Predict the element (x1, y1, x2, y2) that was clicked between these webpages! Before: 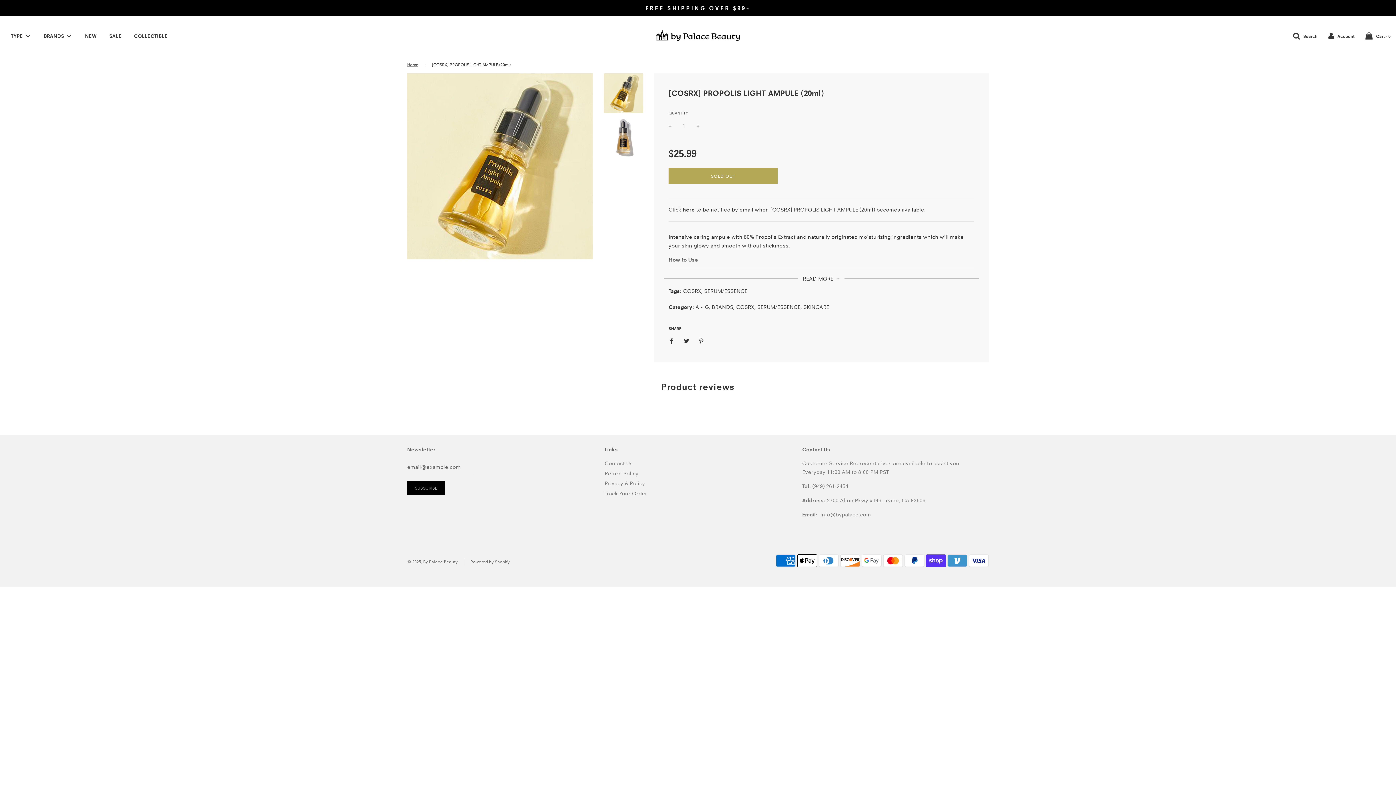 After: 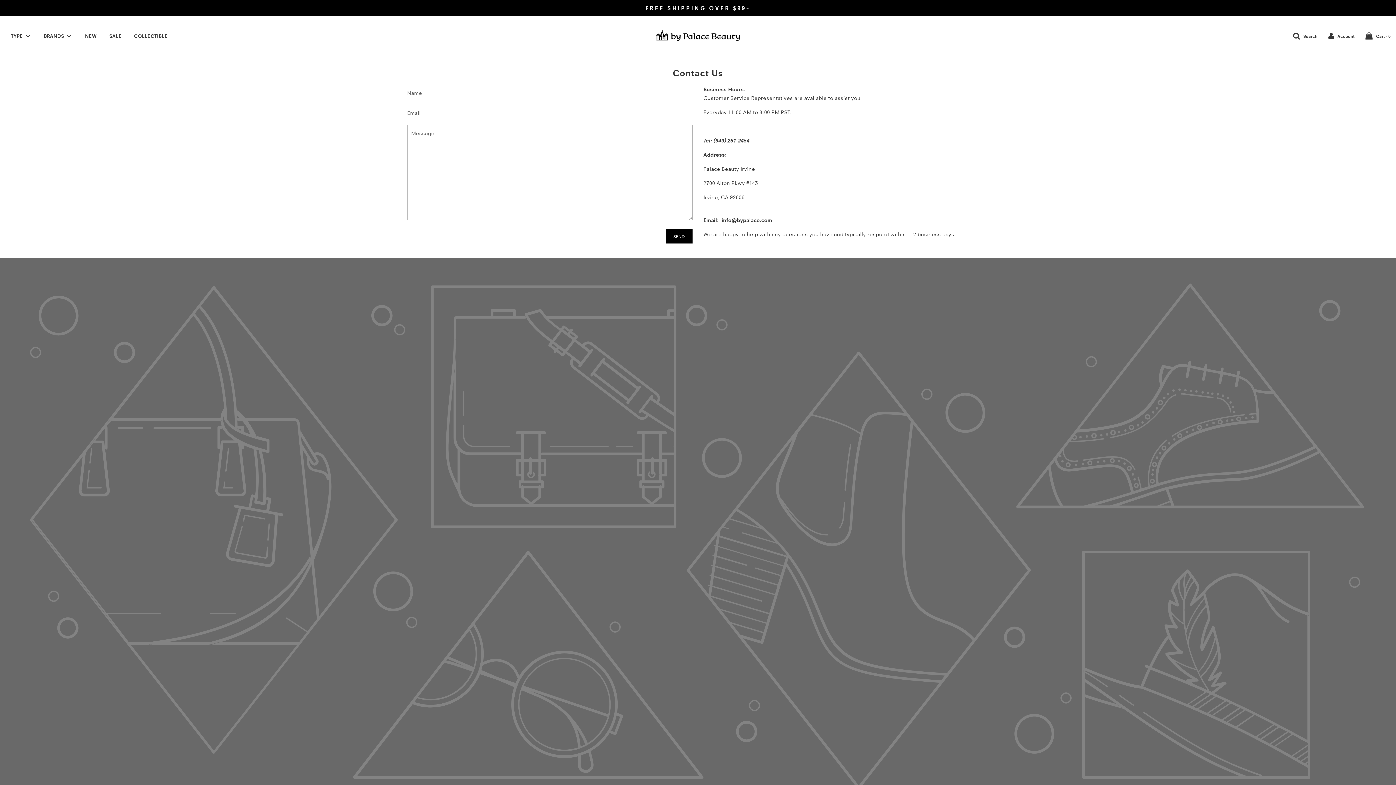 Action: bbox: (604, 460, 632, 466) label: Contact Us